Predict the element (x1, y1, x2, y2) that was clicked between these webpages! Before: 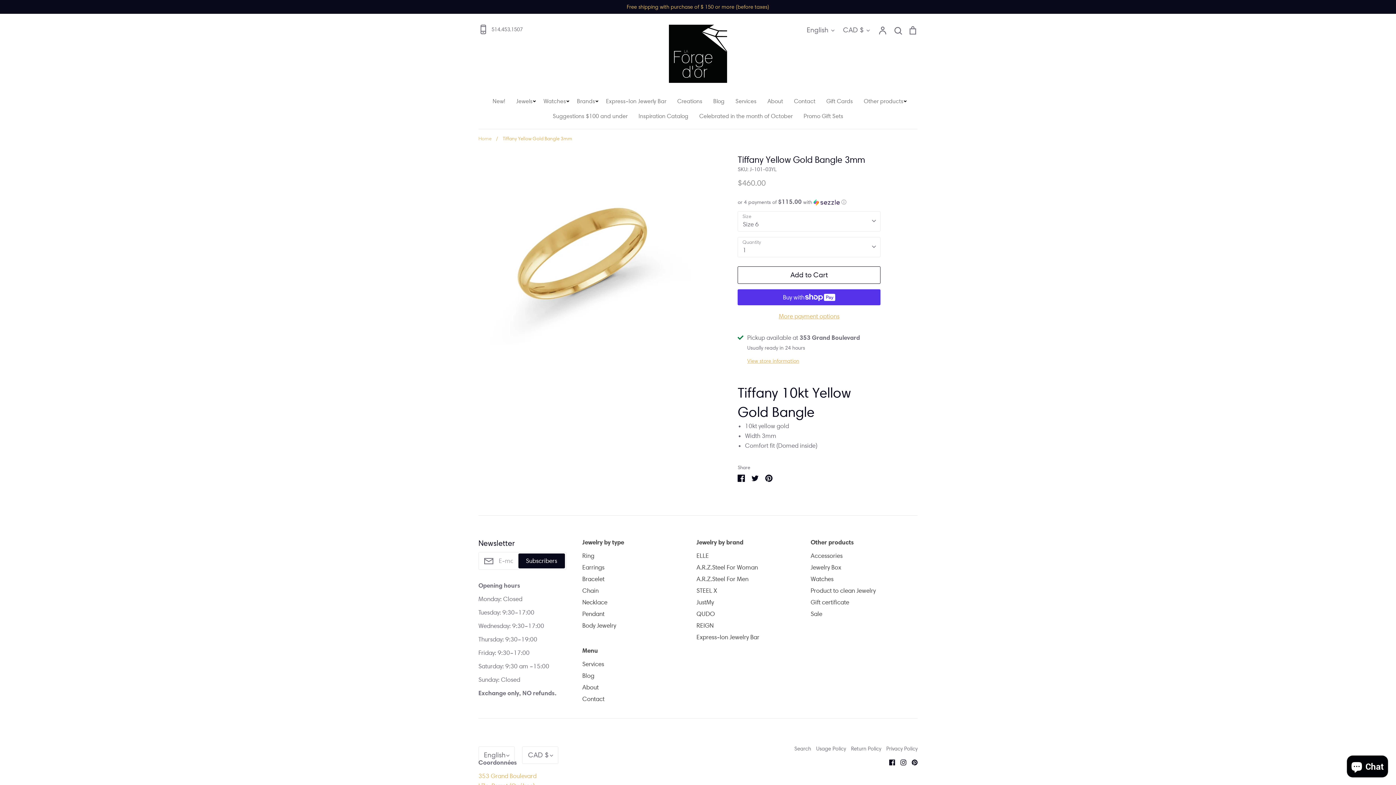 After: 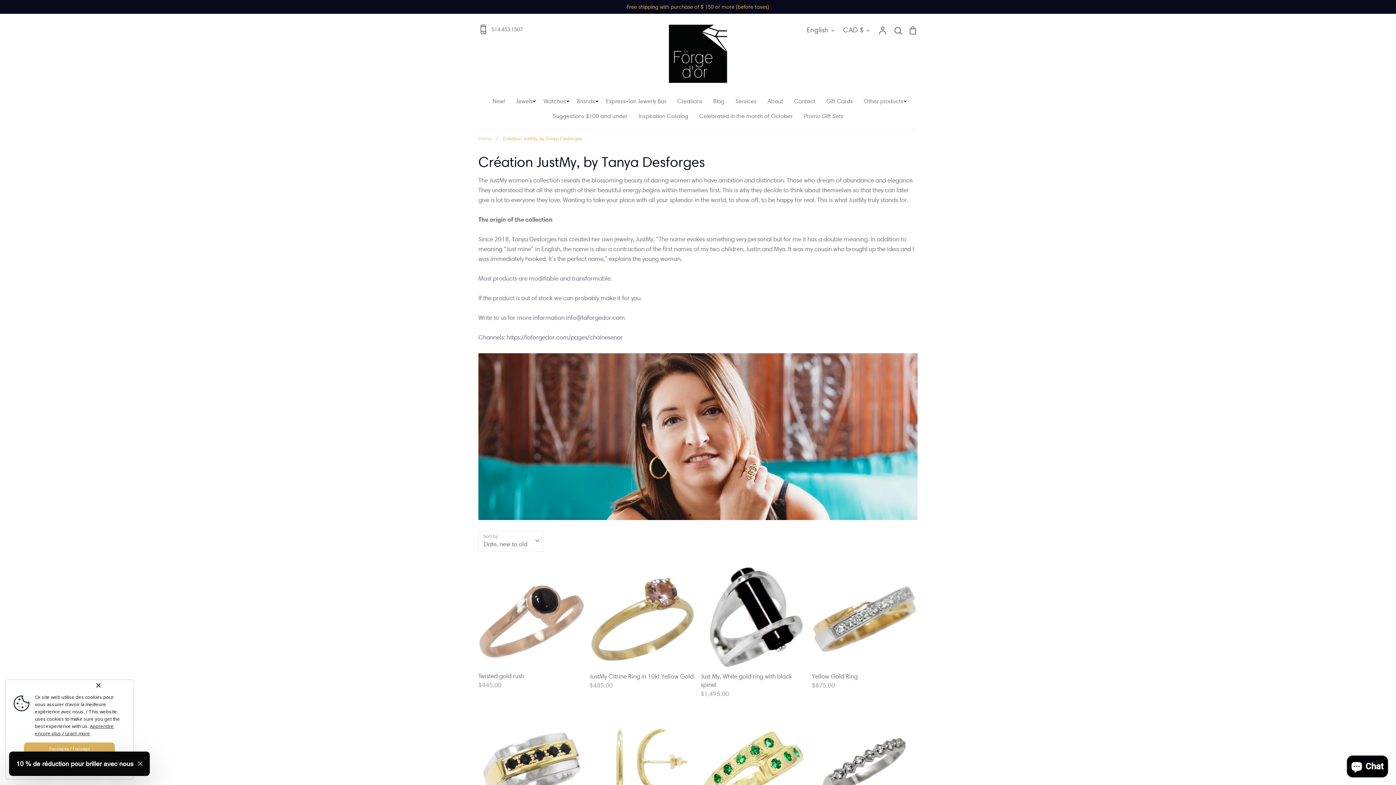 Action: bbox: (696, 597, 714, 607) label: JustMy